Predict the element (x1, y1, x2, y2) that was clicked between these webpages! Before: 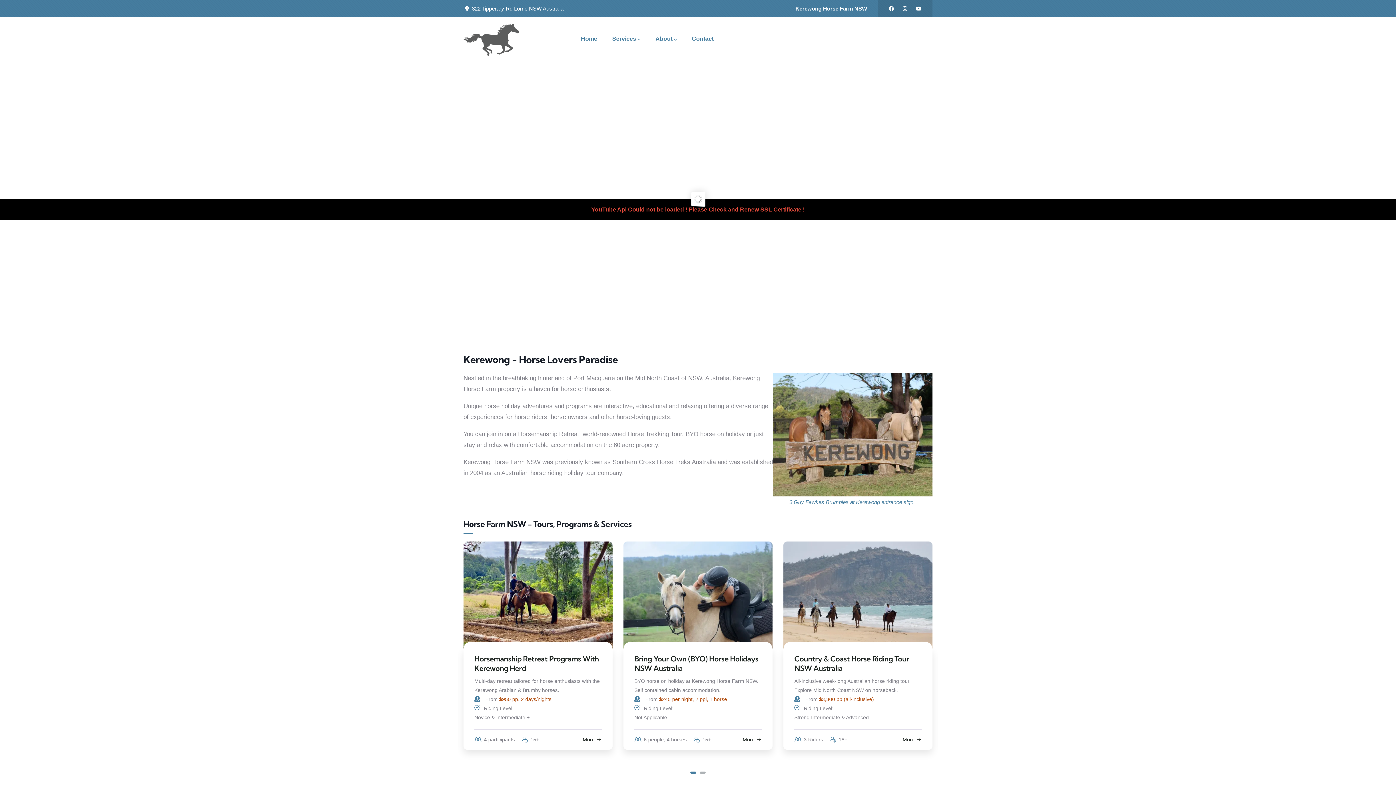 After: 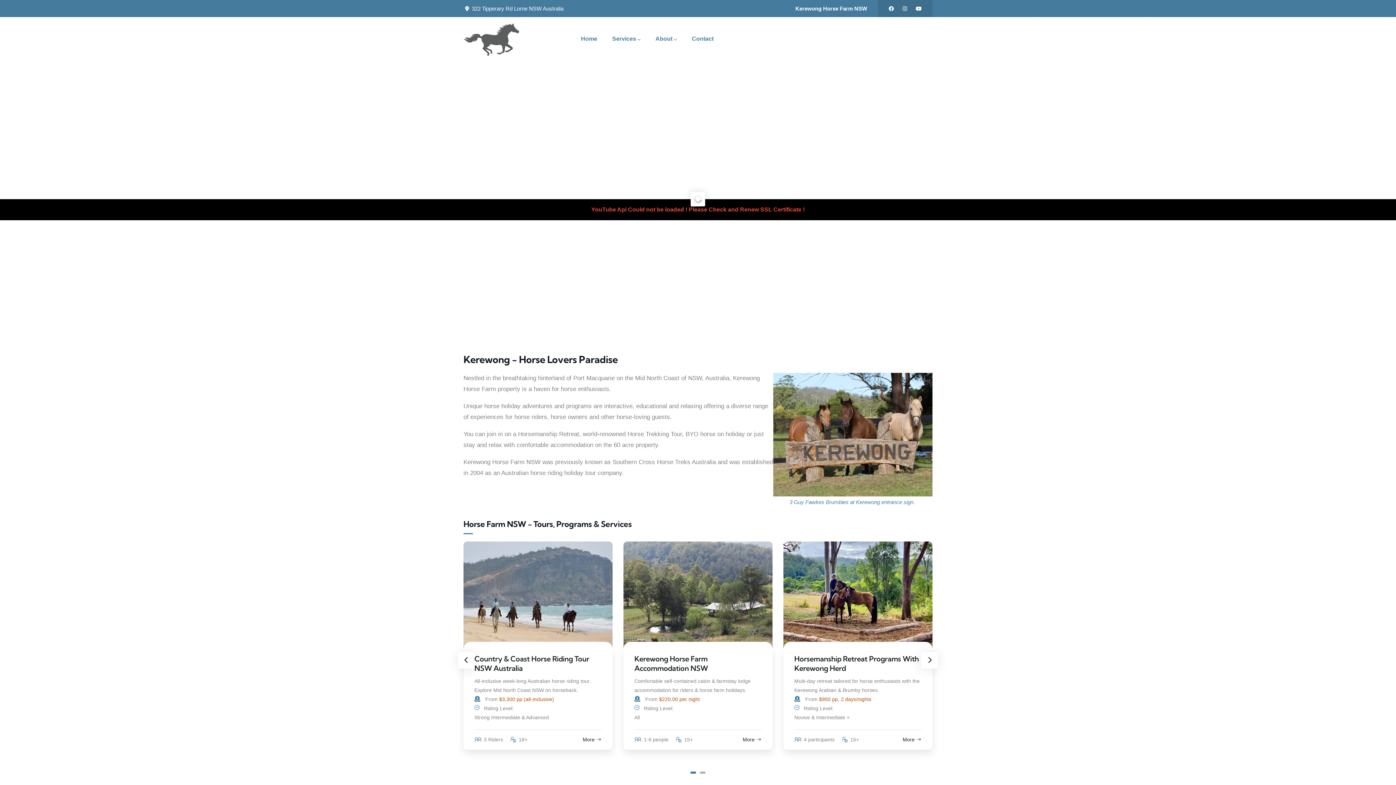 Action: bbox: (690, 772, 696, 774)